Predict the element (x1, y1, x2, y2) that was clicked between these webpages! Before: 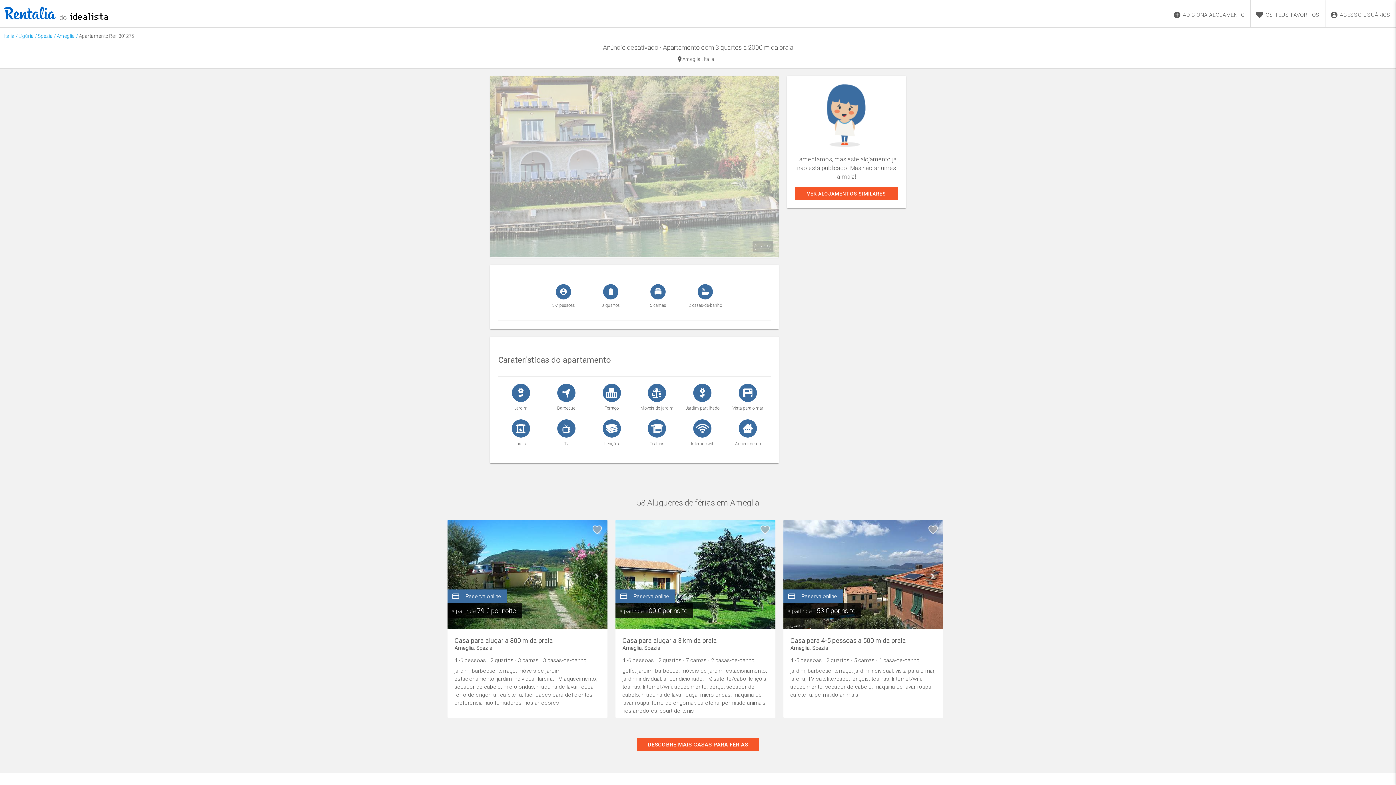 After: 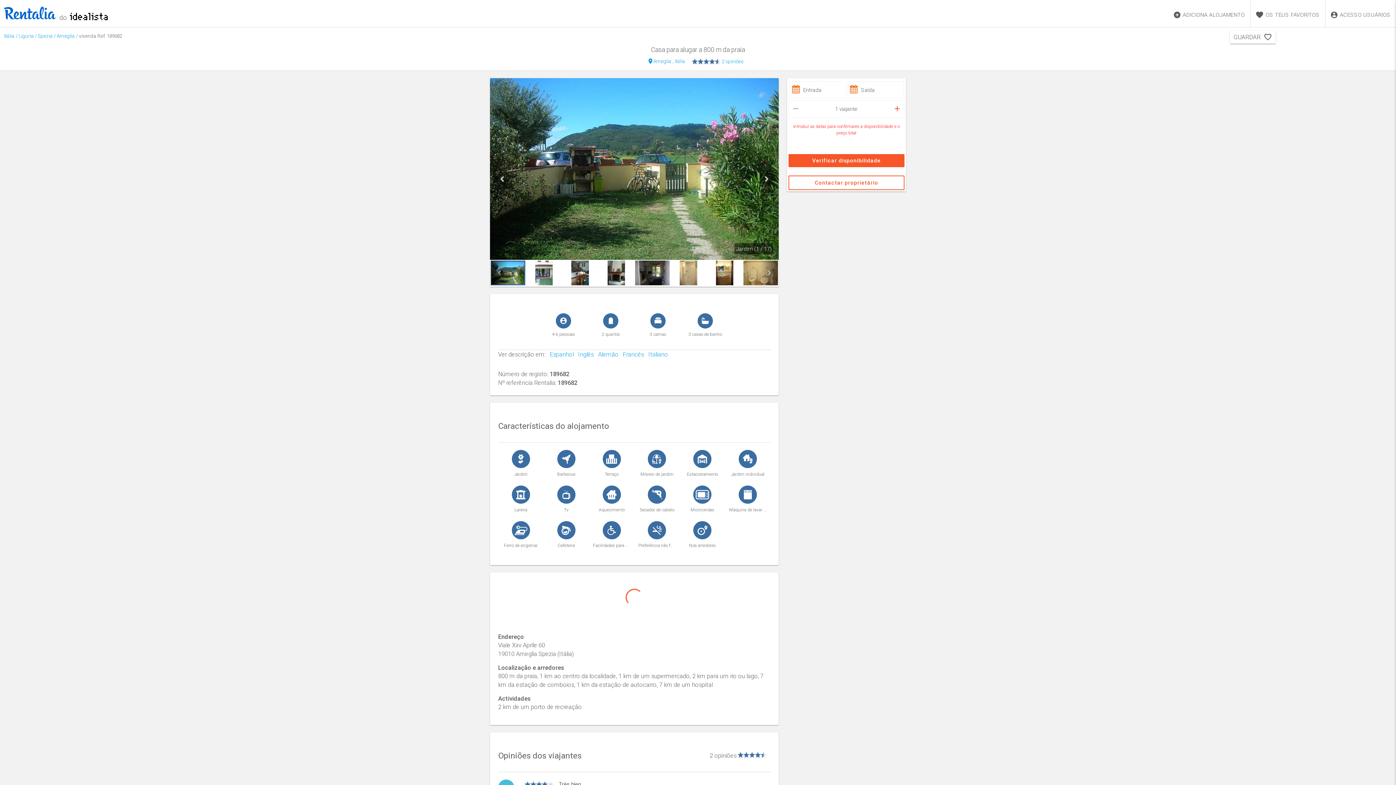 Action: bbox: (446, 520, 608, 629)